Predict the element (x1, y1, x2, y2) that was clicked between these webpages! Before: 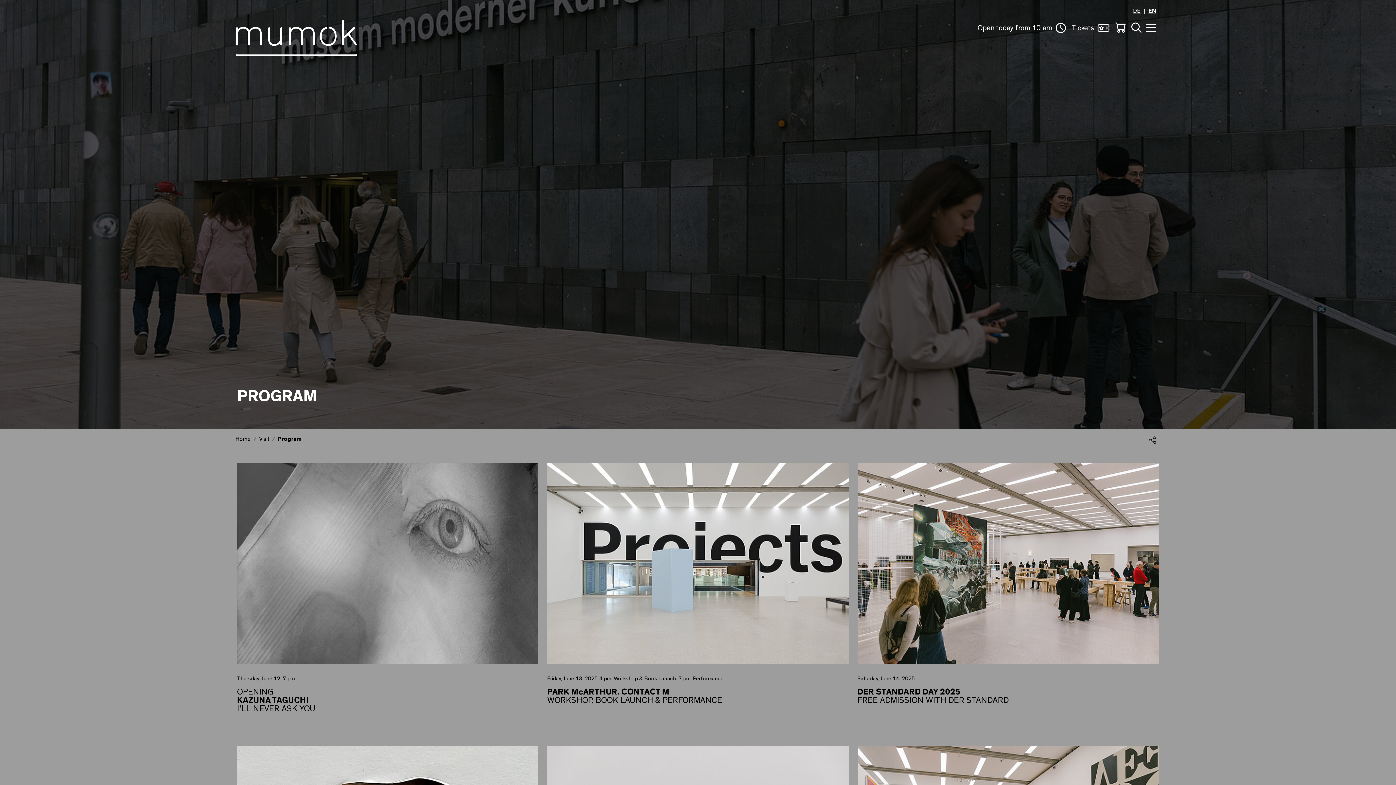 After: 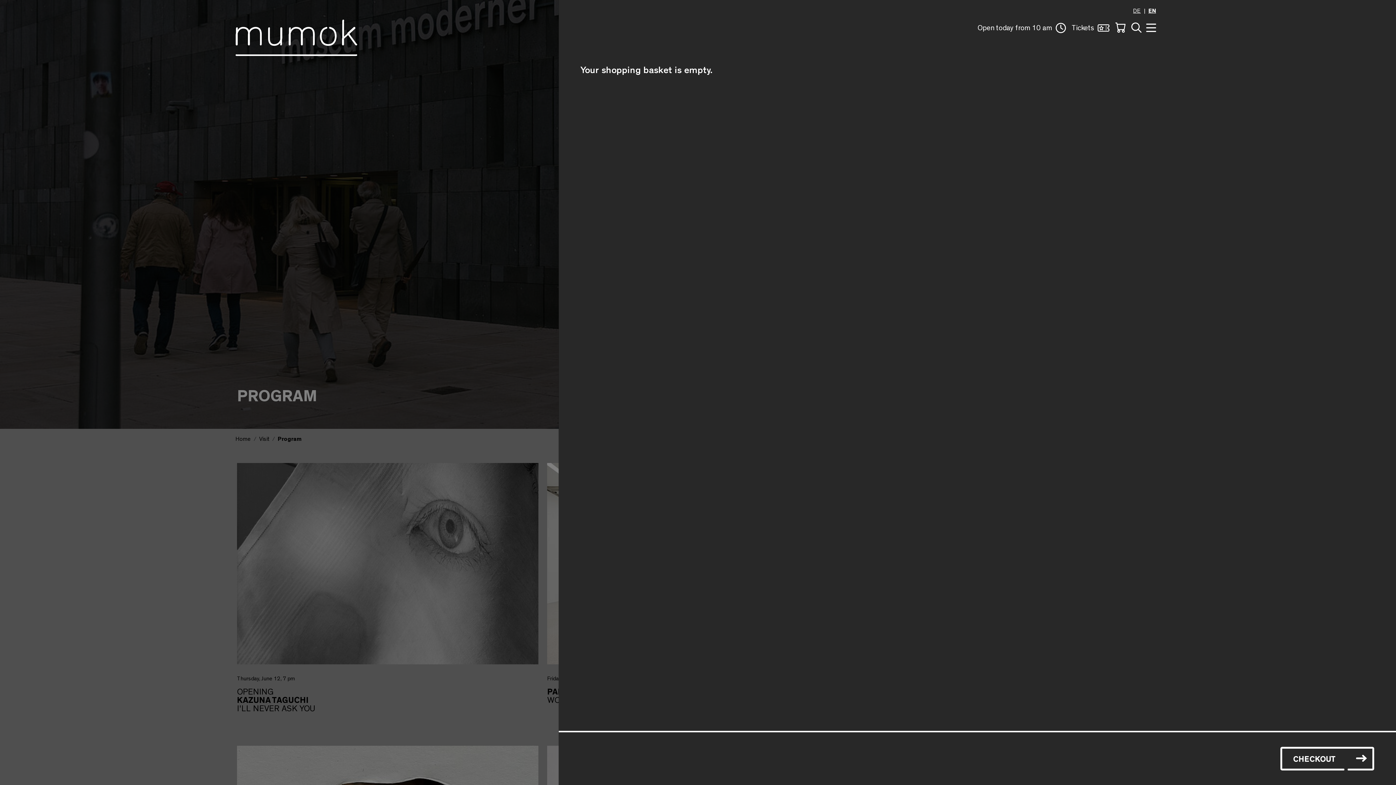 Action: bbox: (1112, 19, 1128, 35) label: Open Shopping Cart